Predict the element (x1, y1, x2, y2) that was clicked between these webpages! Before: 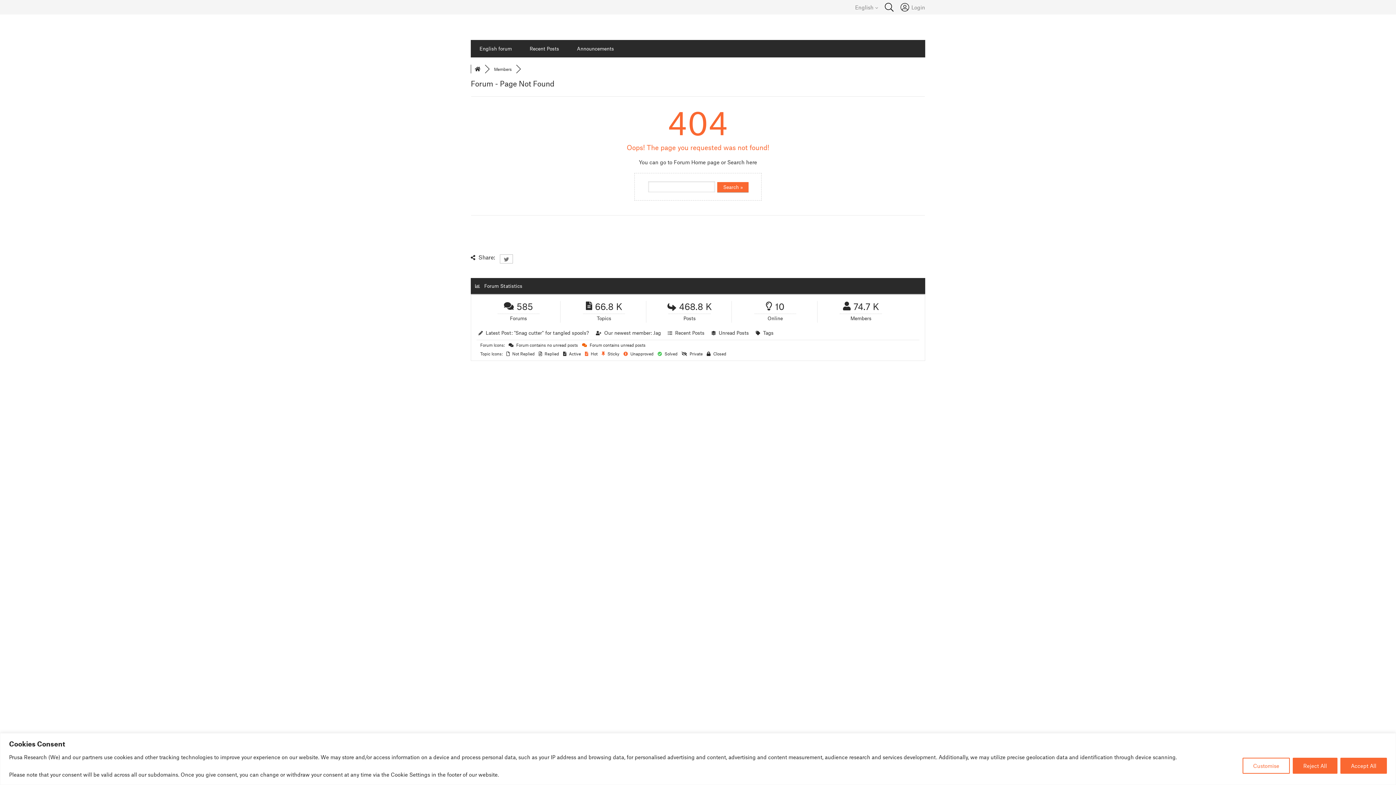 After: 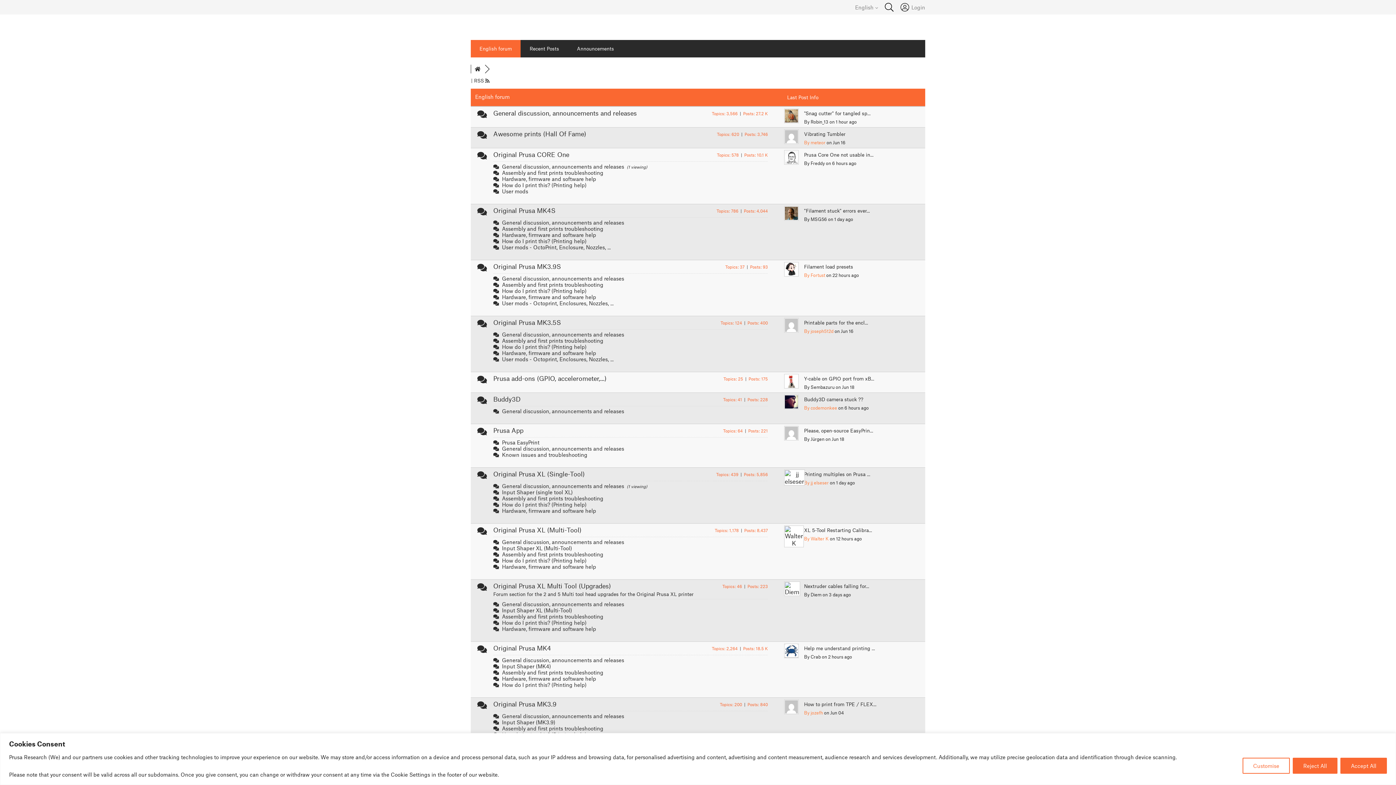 Action: bbox: (674, 158, 706, 165) label: Forum Home